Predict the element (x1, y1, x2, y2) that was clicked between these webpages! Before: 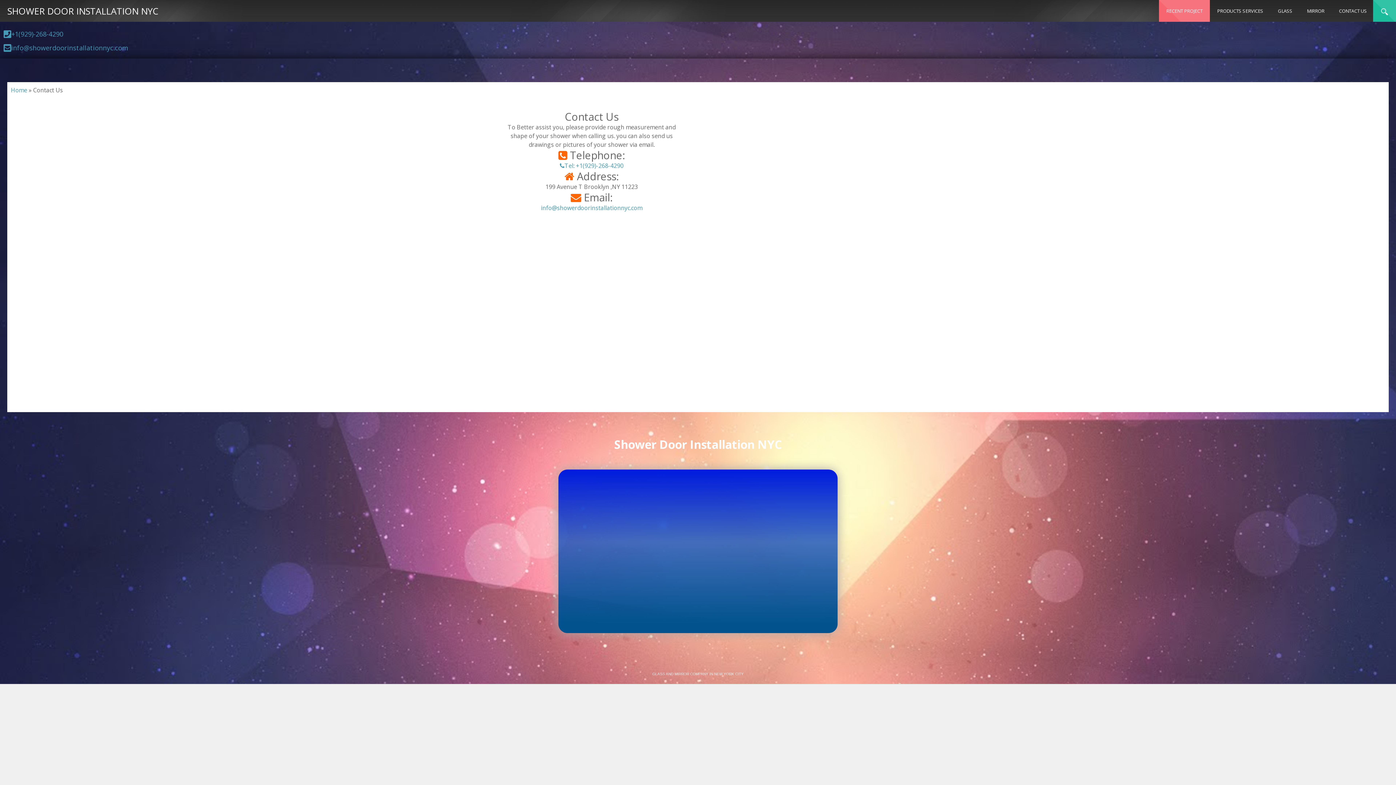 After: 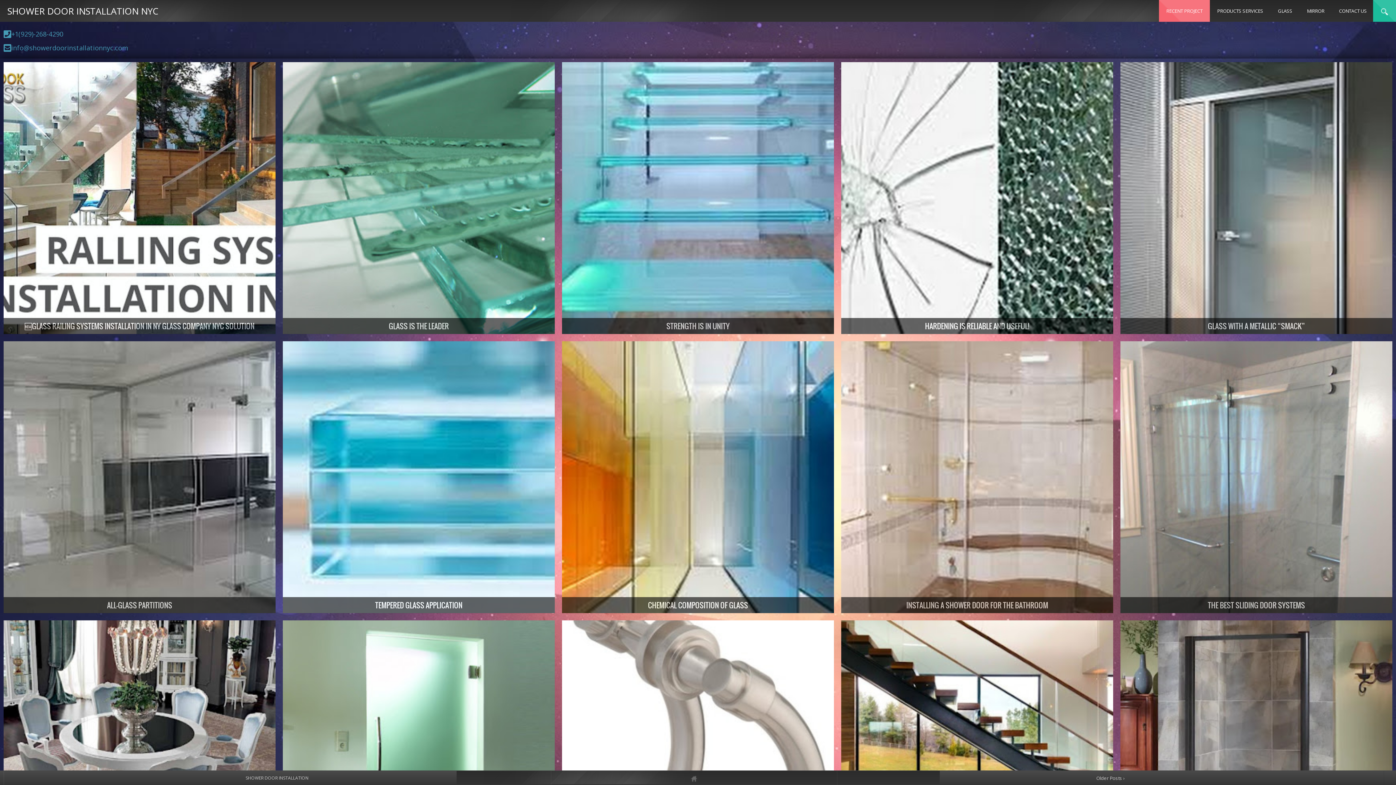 Action: bbox: (10, 86, 28, 94) label: Home 